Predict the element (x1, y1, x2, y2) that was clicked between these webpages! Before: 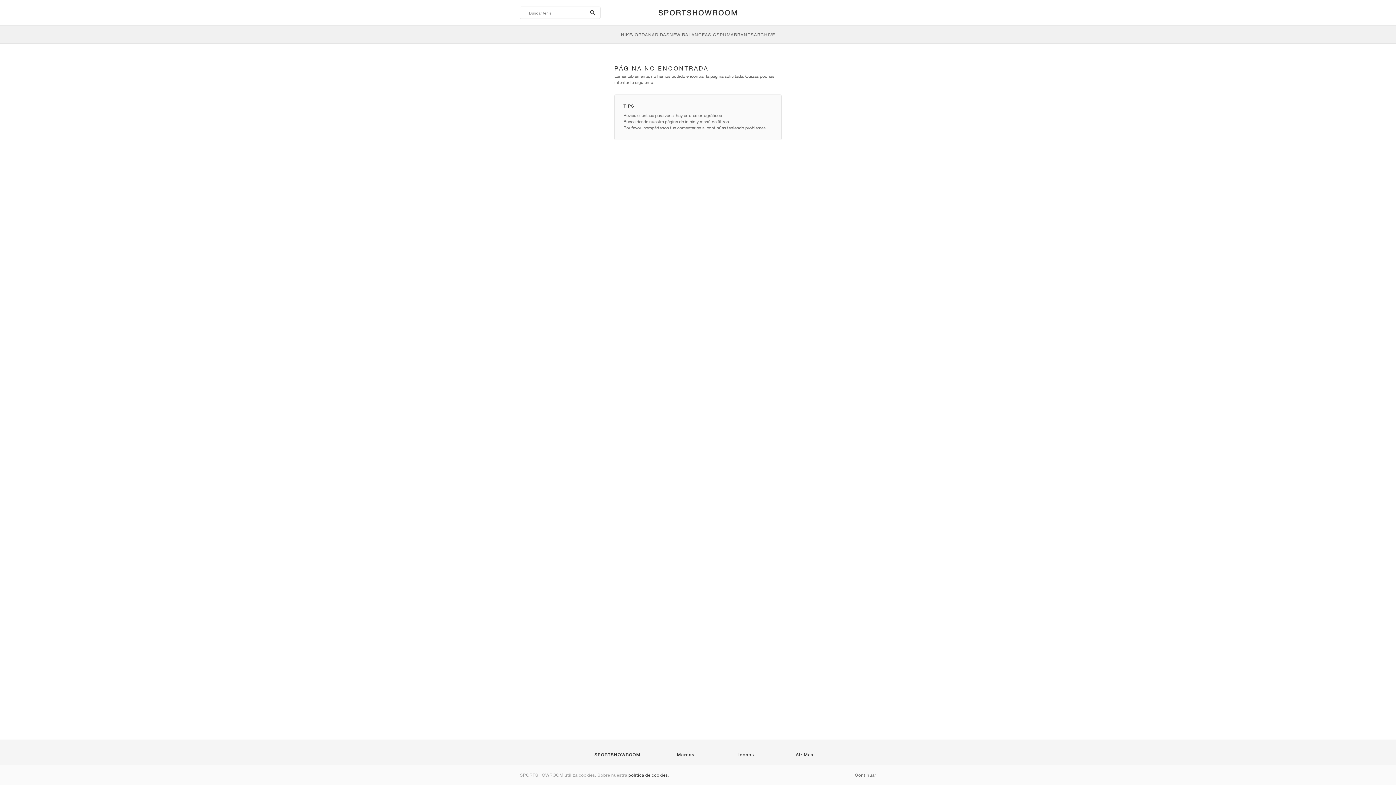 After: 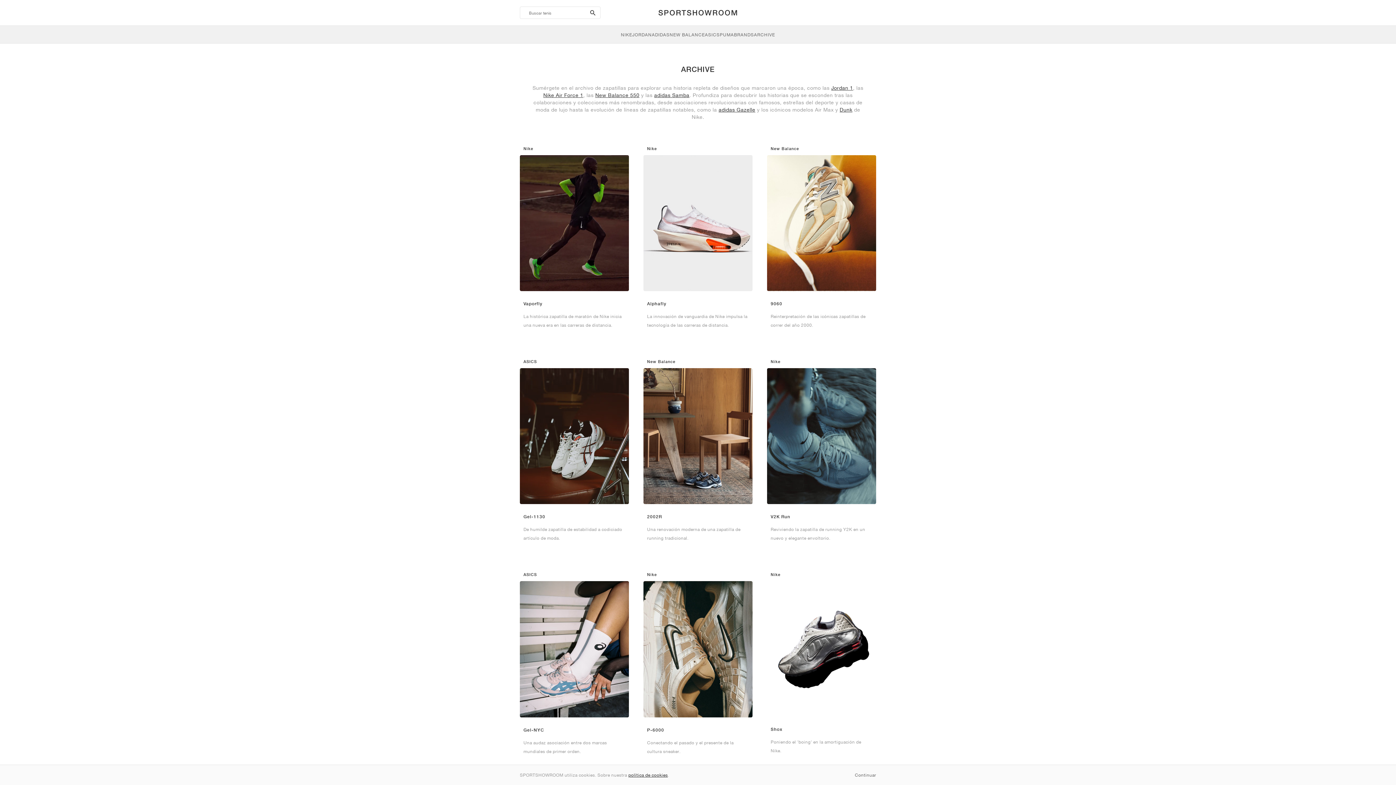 Action: bbox: (754, 25, 775, 43) label: ARCHIVE